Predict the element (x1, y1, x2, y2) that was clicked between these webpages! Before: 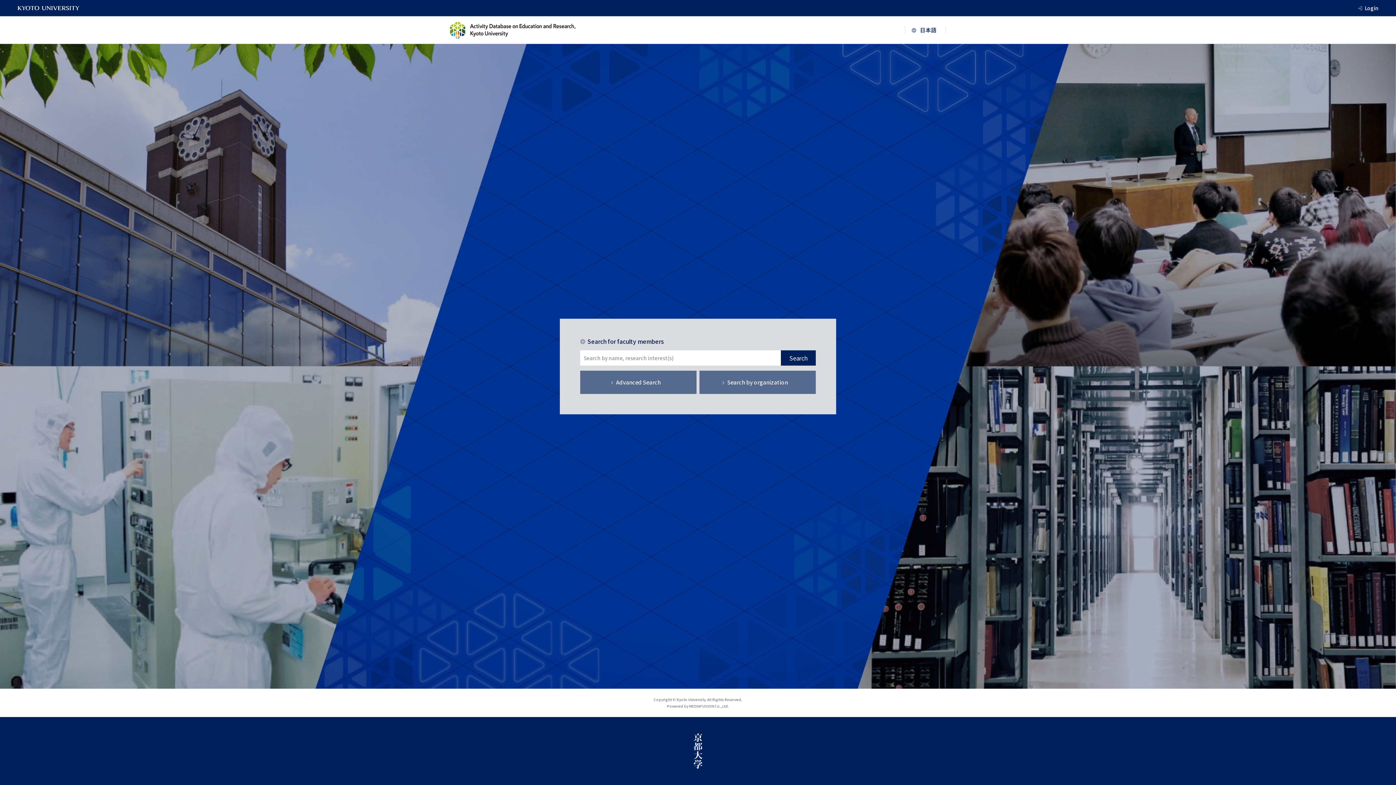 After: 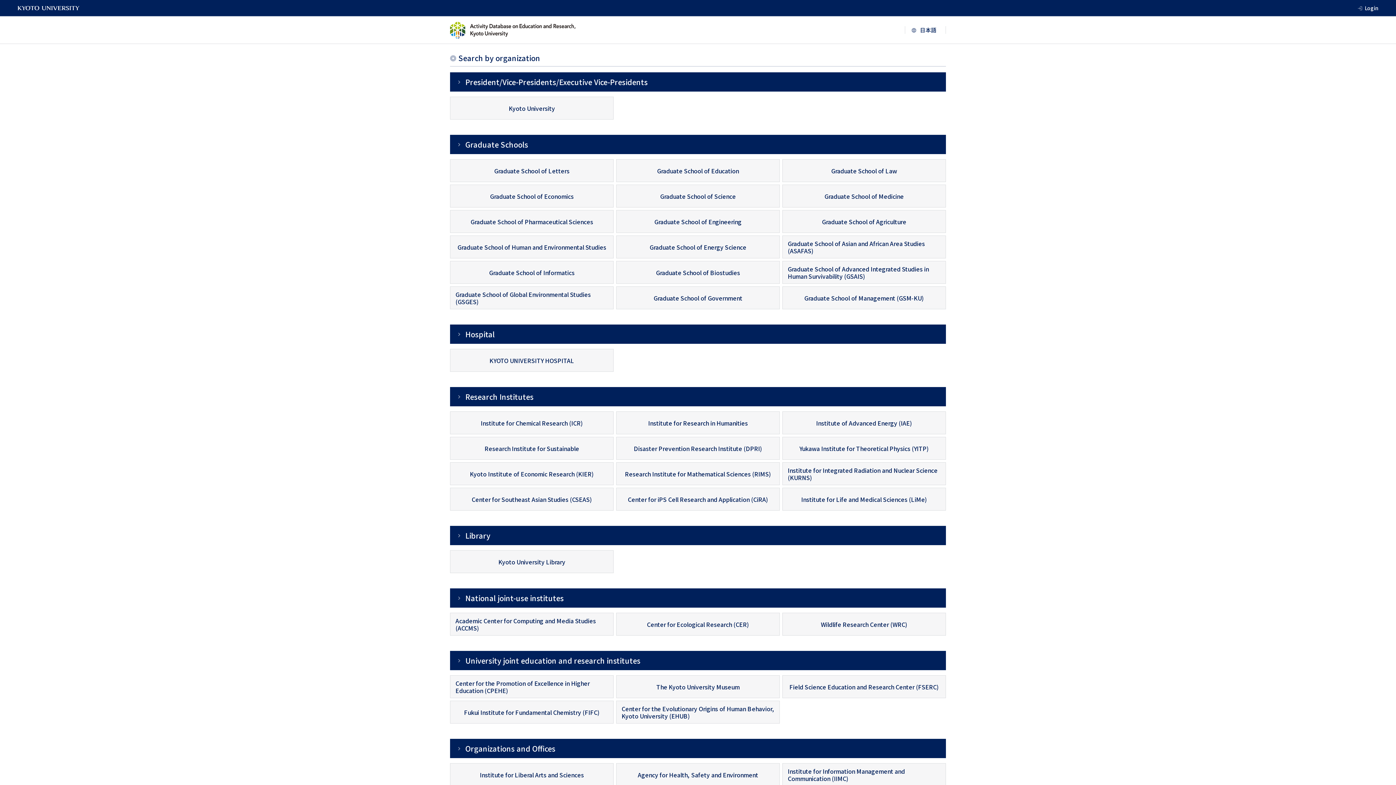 Action: bbox: (699, 370, 816, 394) label: Search by organization